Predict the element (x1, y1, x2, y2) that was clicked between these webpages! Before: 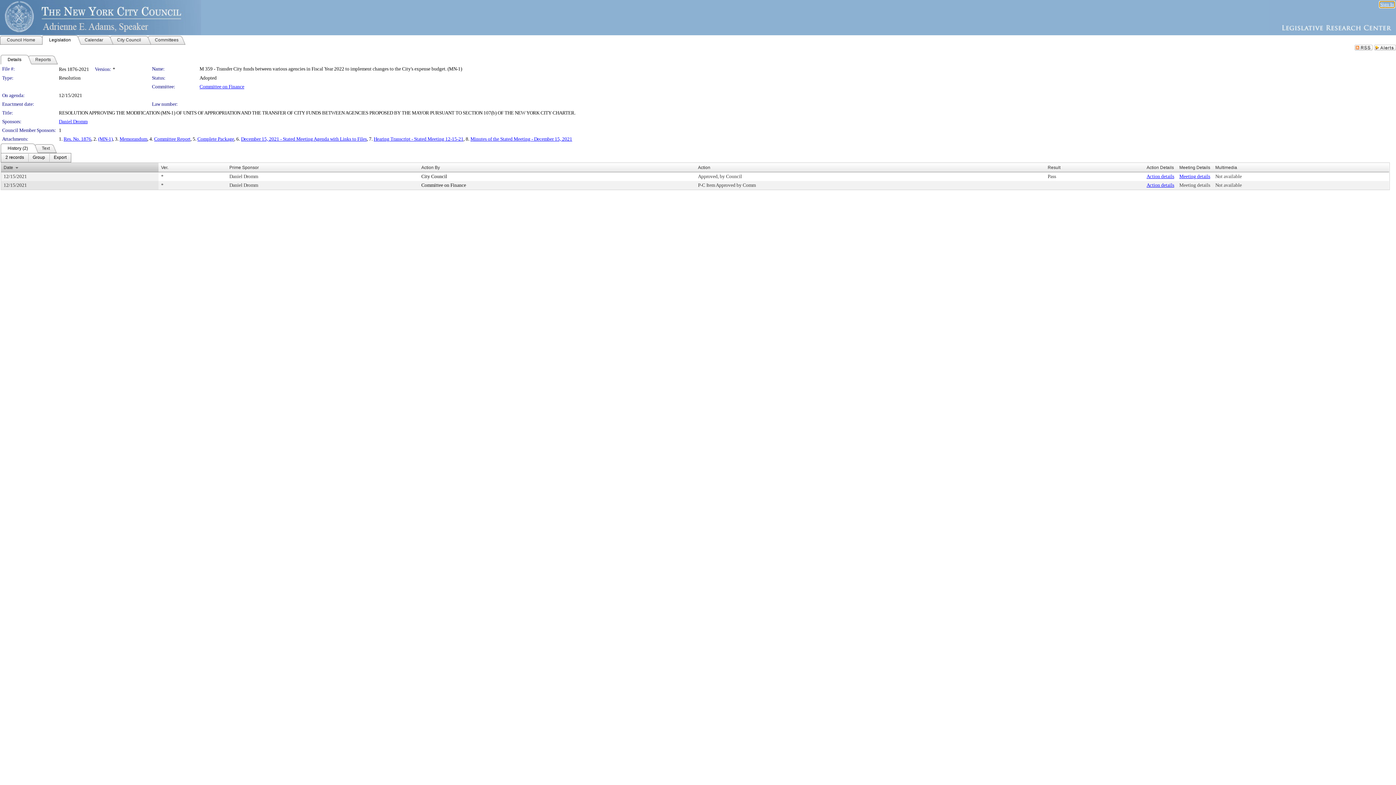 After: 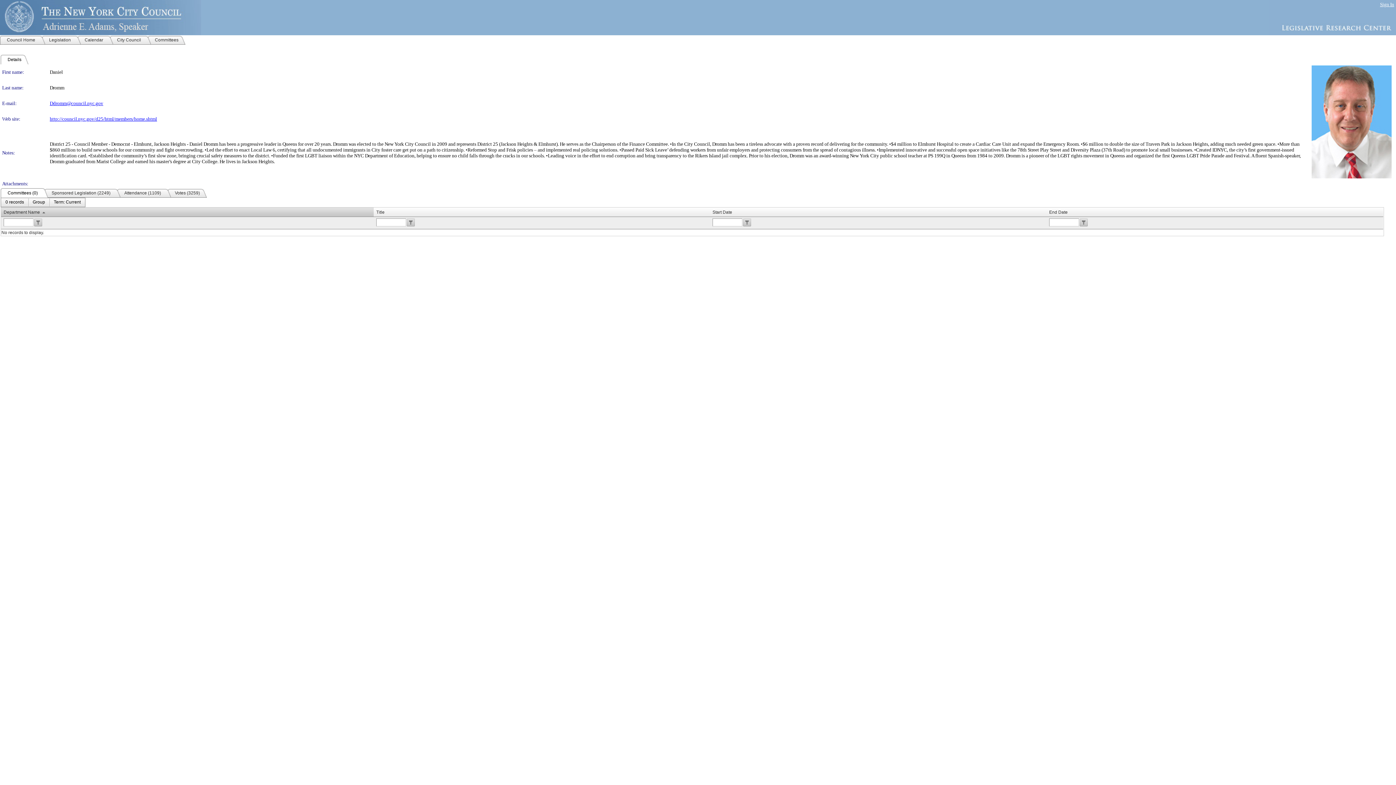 Action: label: Daniel Dromm bbox: (58, 118, 87, 124)